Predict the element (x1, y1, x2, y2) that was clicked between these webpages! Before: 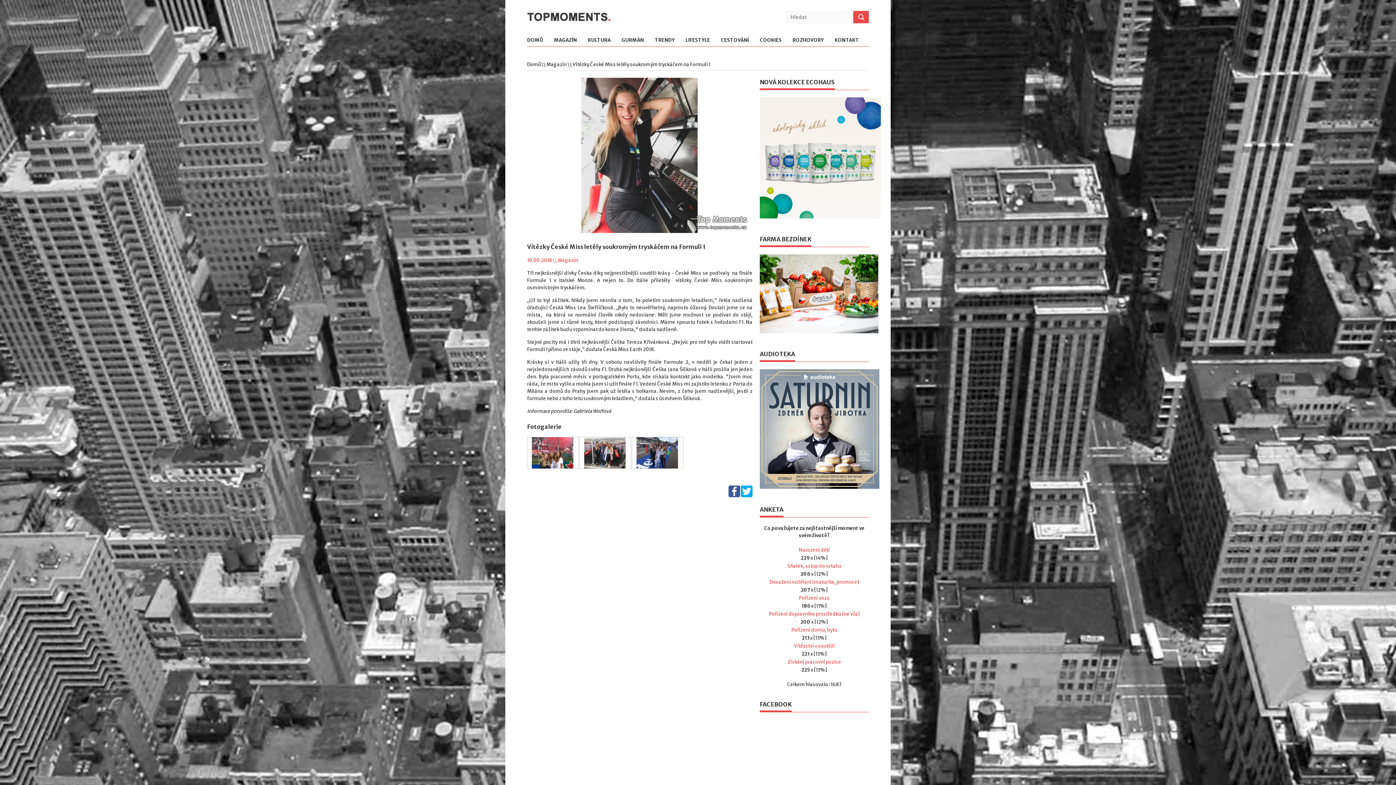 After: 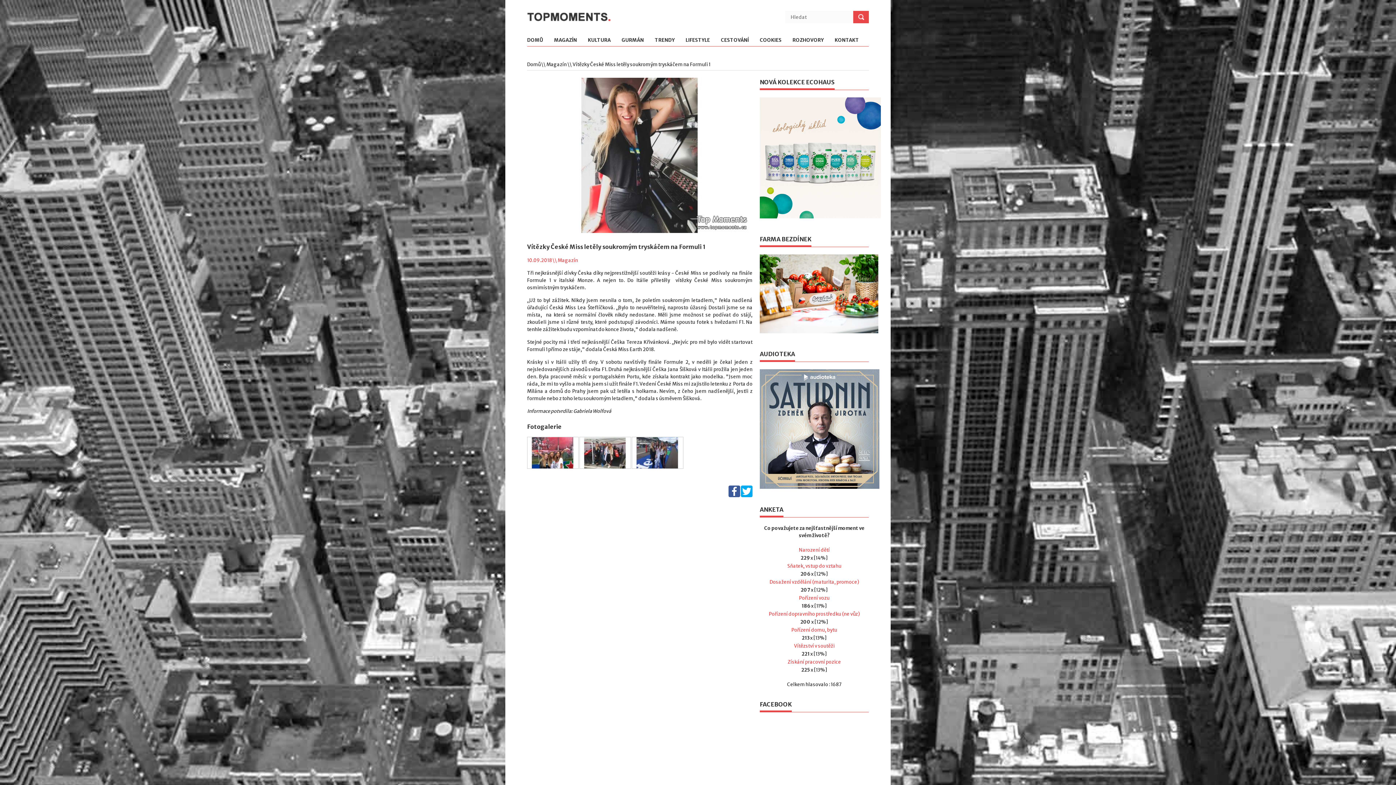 Action: bbox: (728, 492, 740, 498)